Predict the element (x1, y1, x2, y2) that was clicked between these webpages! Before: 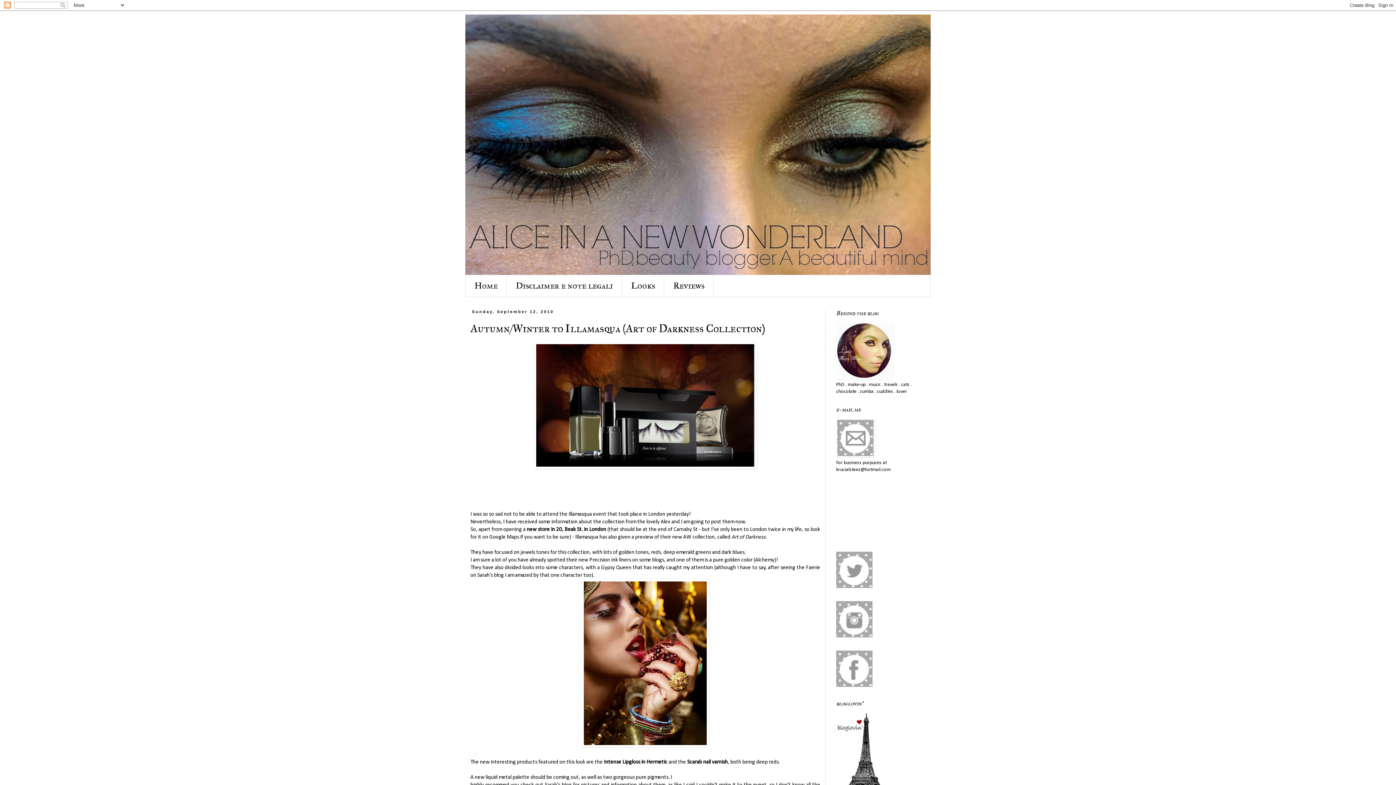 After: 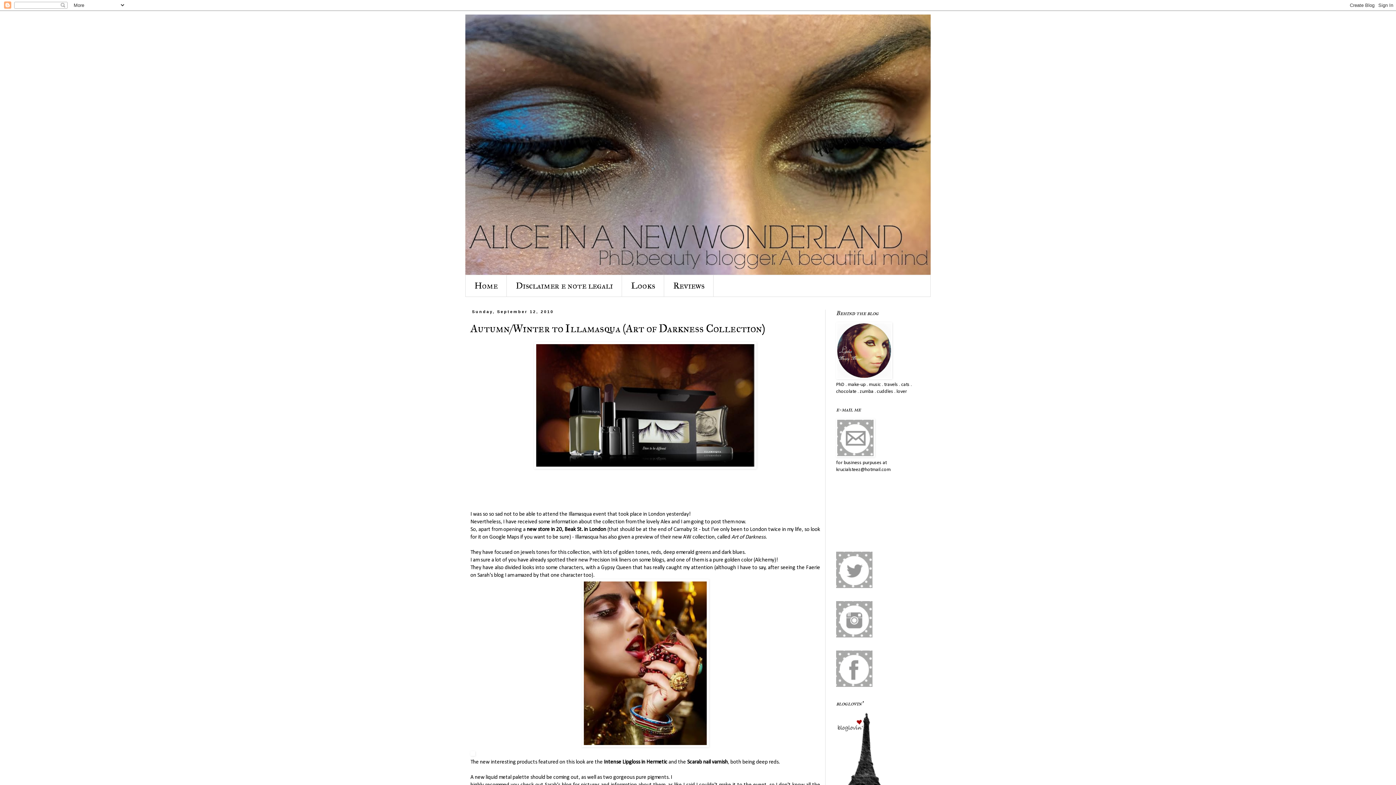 Action: bbox: (836, 633, 872, 639)